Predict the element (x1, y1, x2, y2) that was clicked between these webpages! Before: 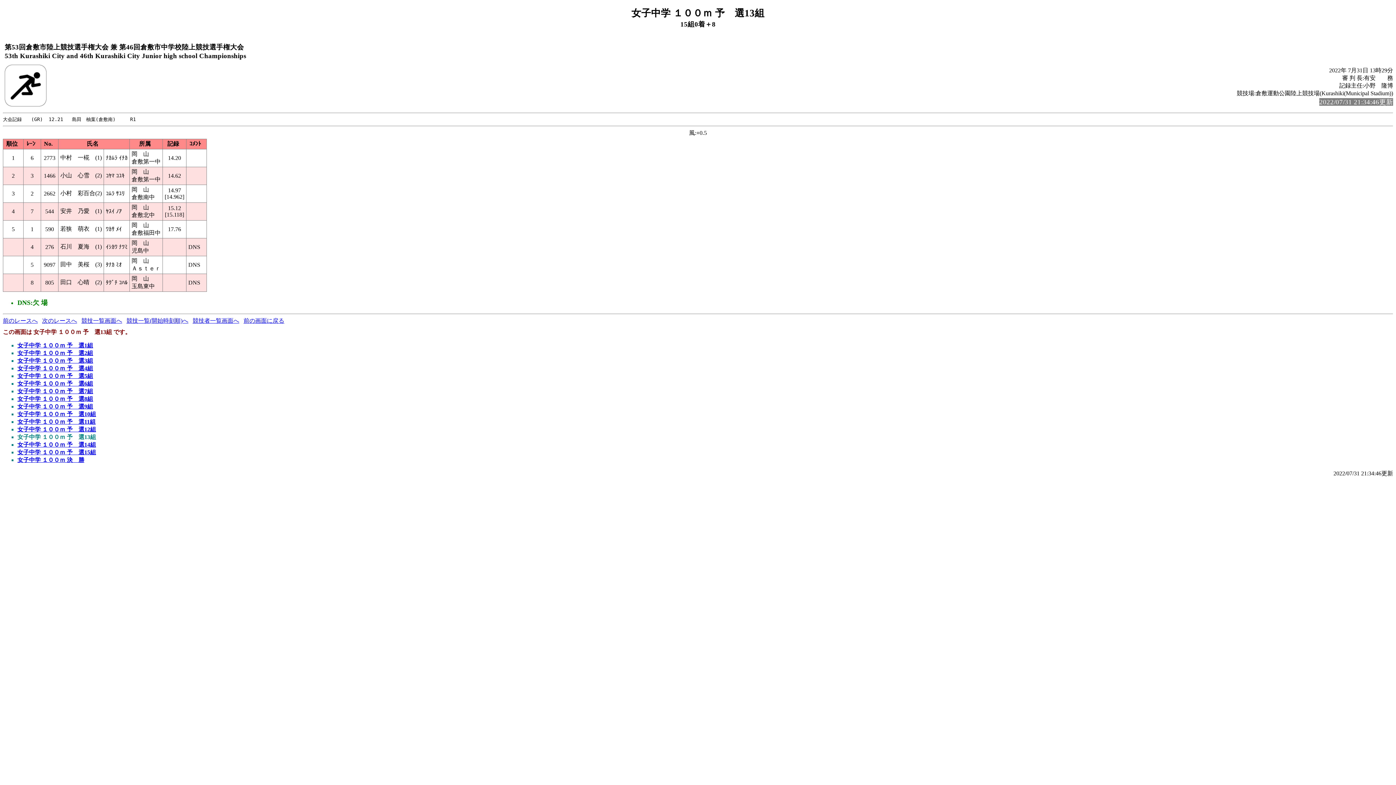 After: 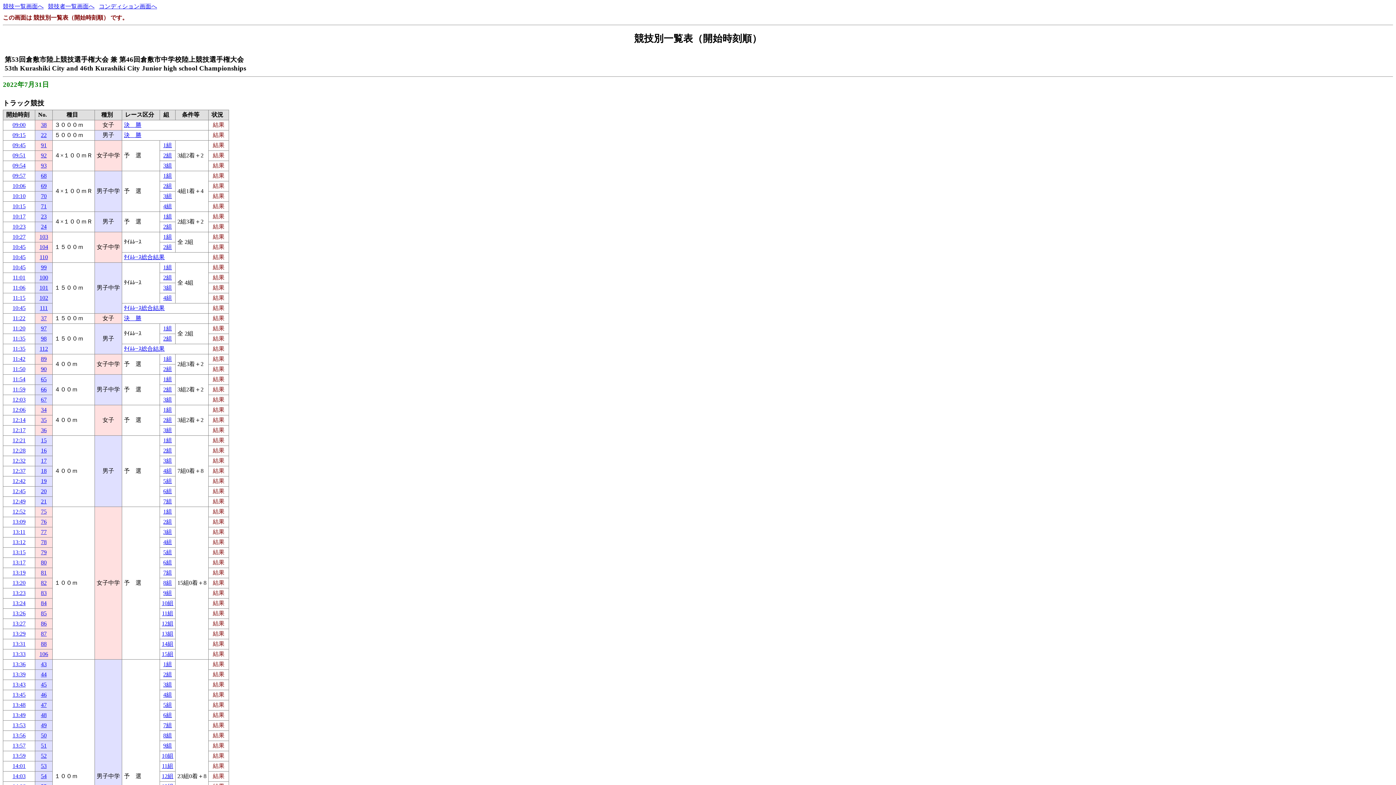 Action: bbox: (126, 317, 188, 324) label: 競技一覧(開始時刻順)へ